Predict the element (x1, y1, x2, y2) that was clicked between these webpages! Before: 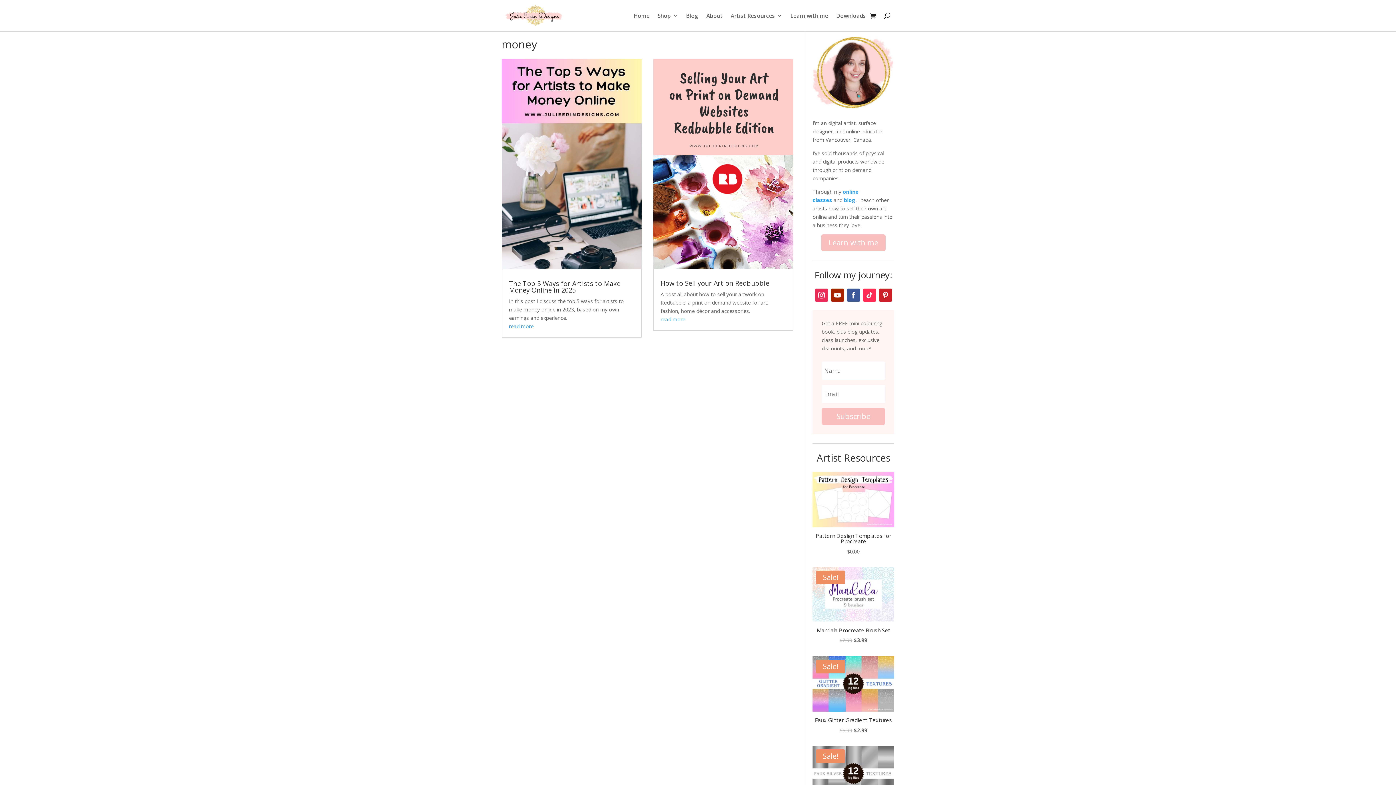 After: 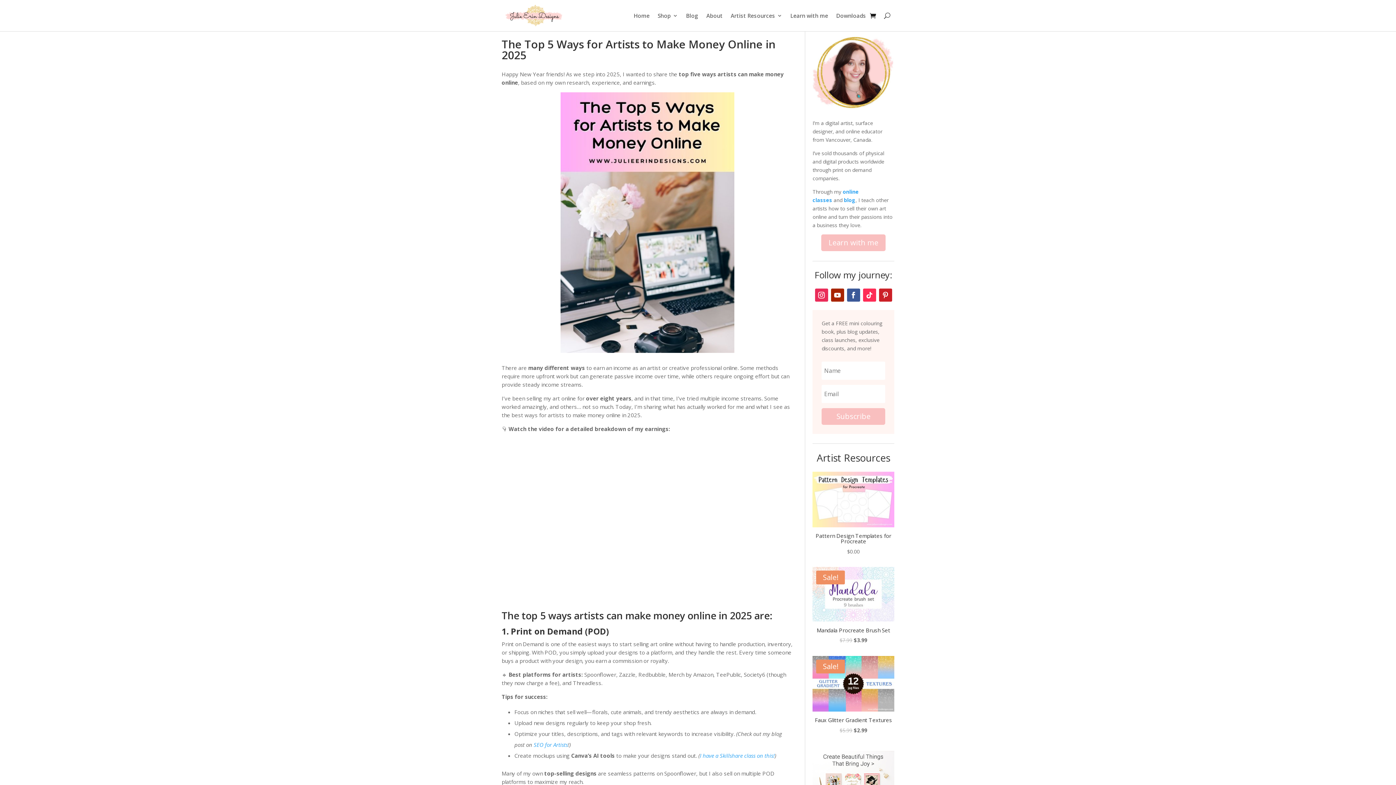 Action: bbox: (501, 59, 641, 269)